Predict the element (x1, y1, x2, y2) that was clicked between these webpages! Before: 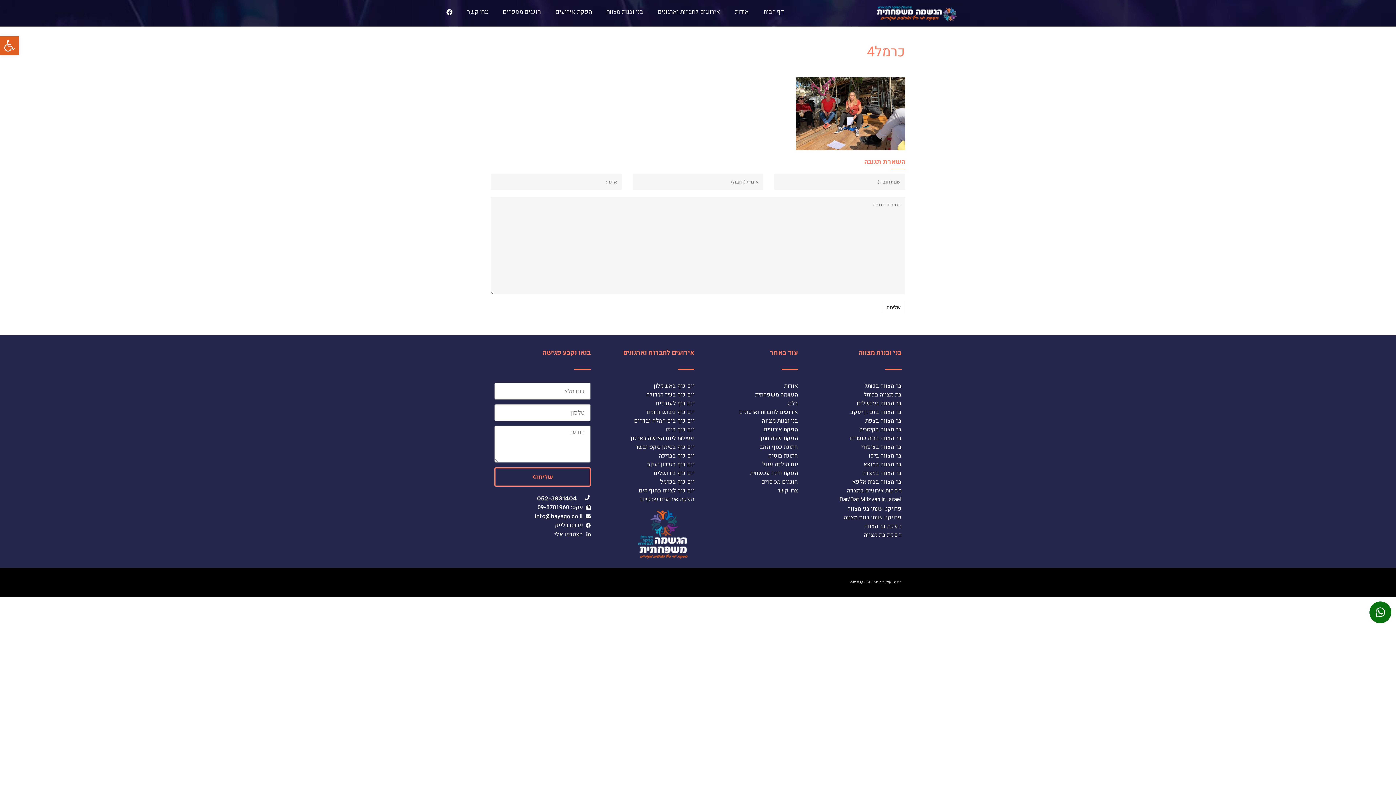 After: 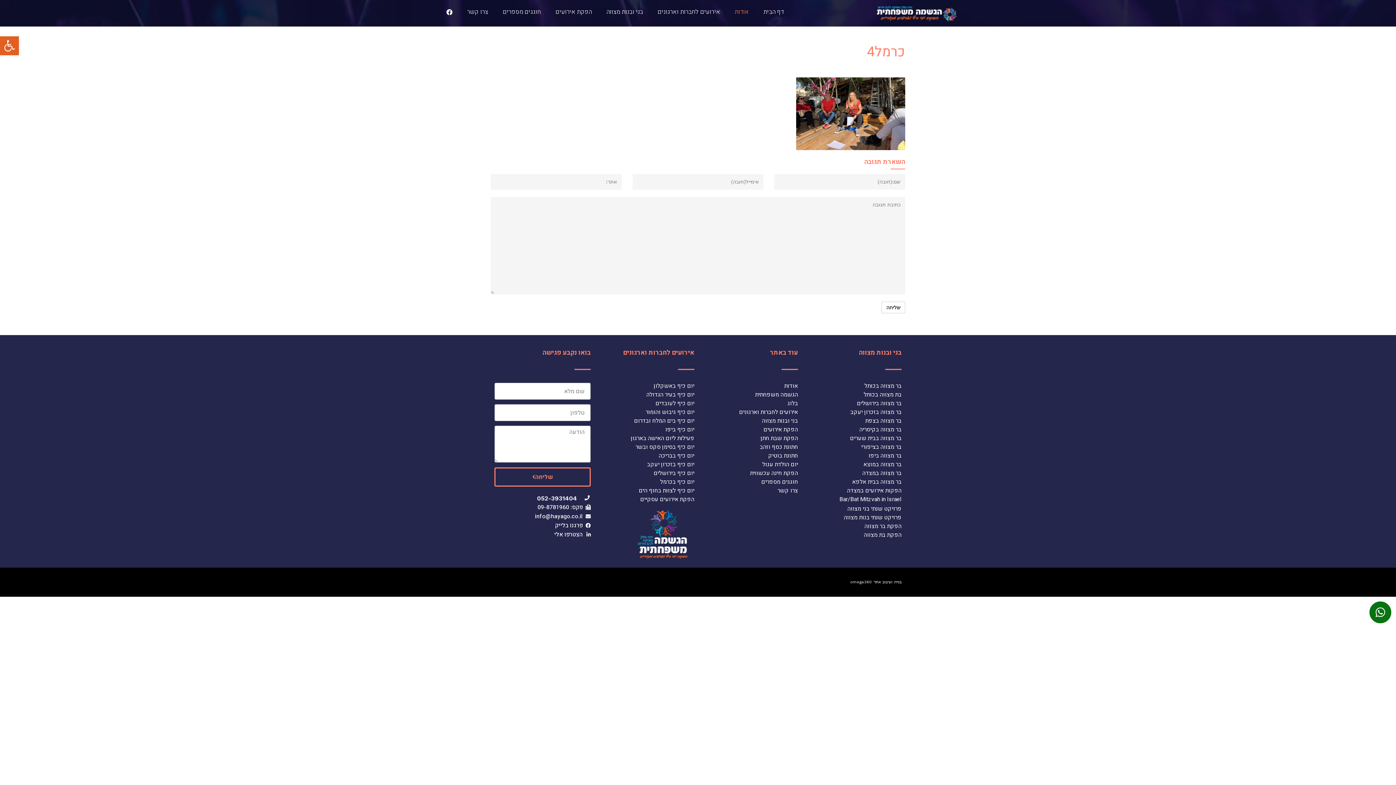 Action: label: אודות bbox: (727, 3, 756, 20)